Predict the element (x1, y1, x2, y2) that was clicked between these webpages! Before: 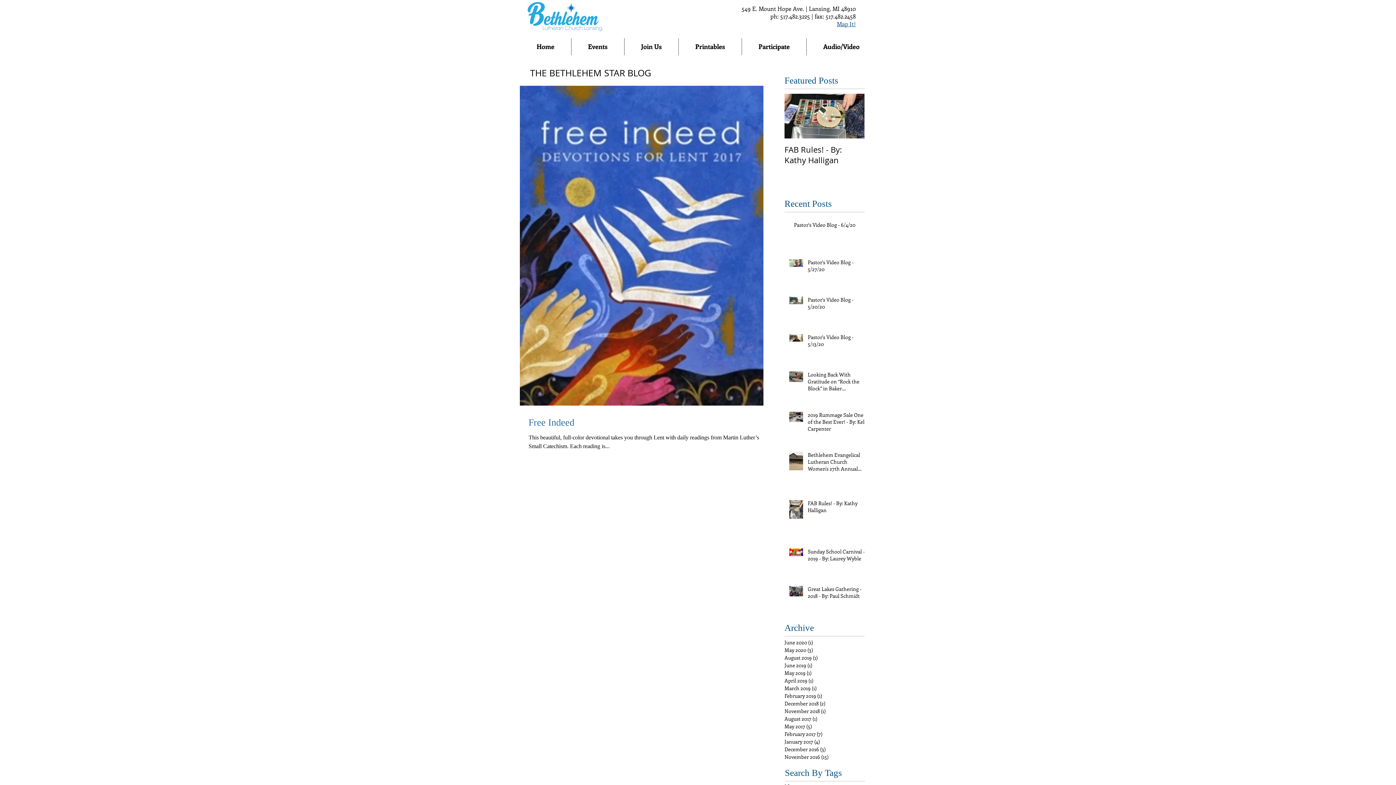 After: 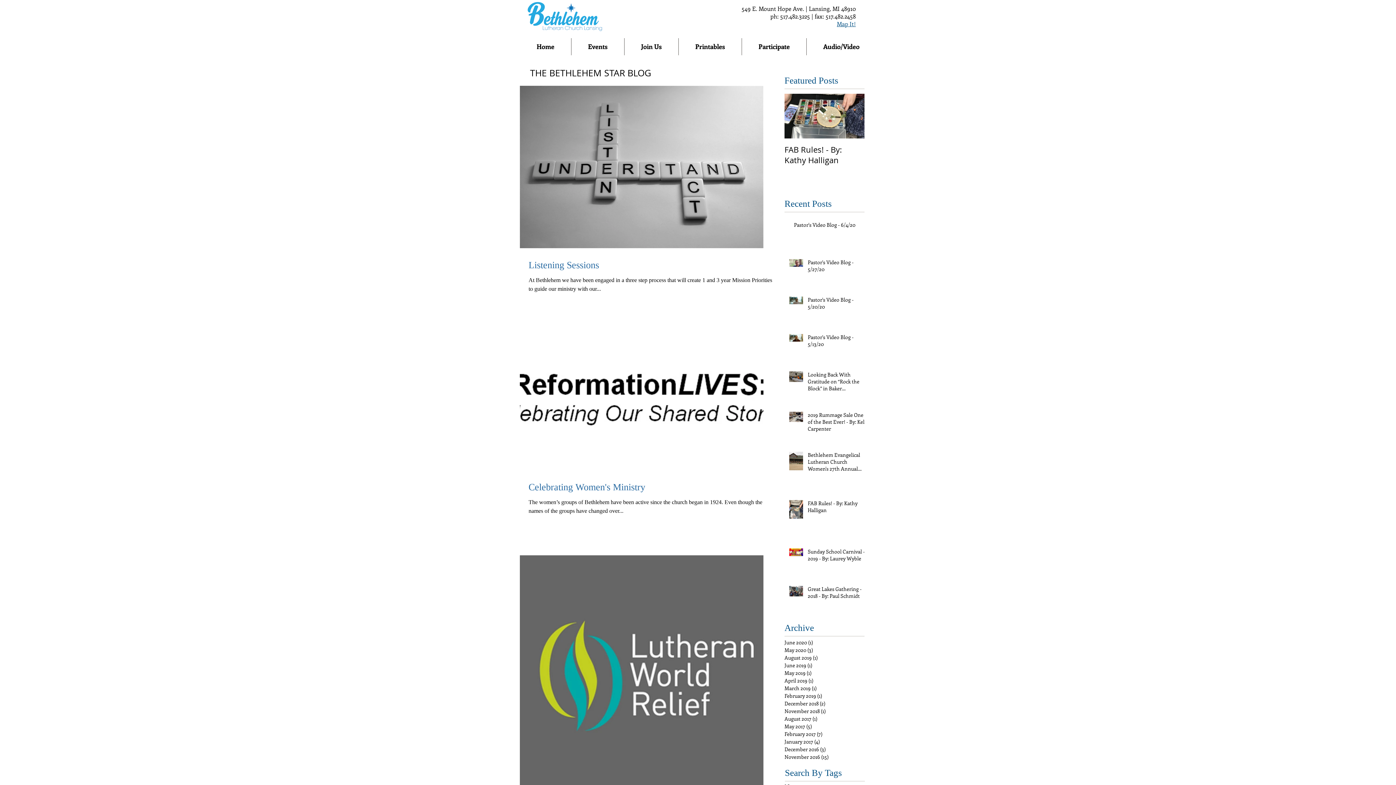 Action: bbox: (784, 722, 861, 730) label: May 2017 (5)
5 posts